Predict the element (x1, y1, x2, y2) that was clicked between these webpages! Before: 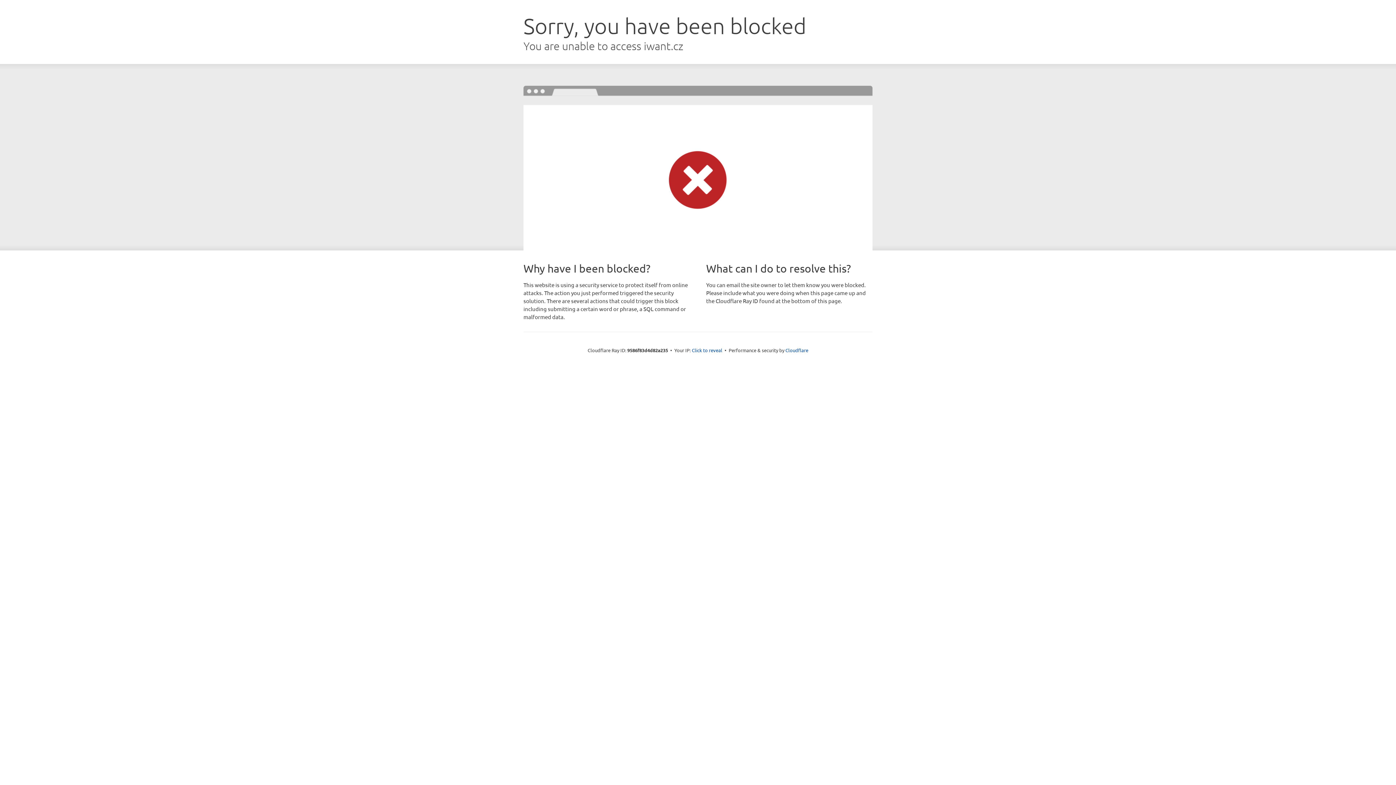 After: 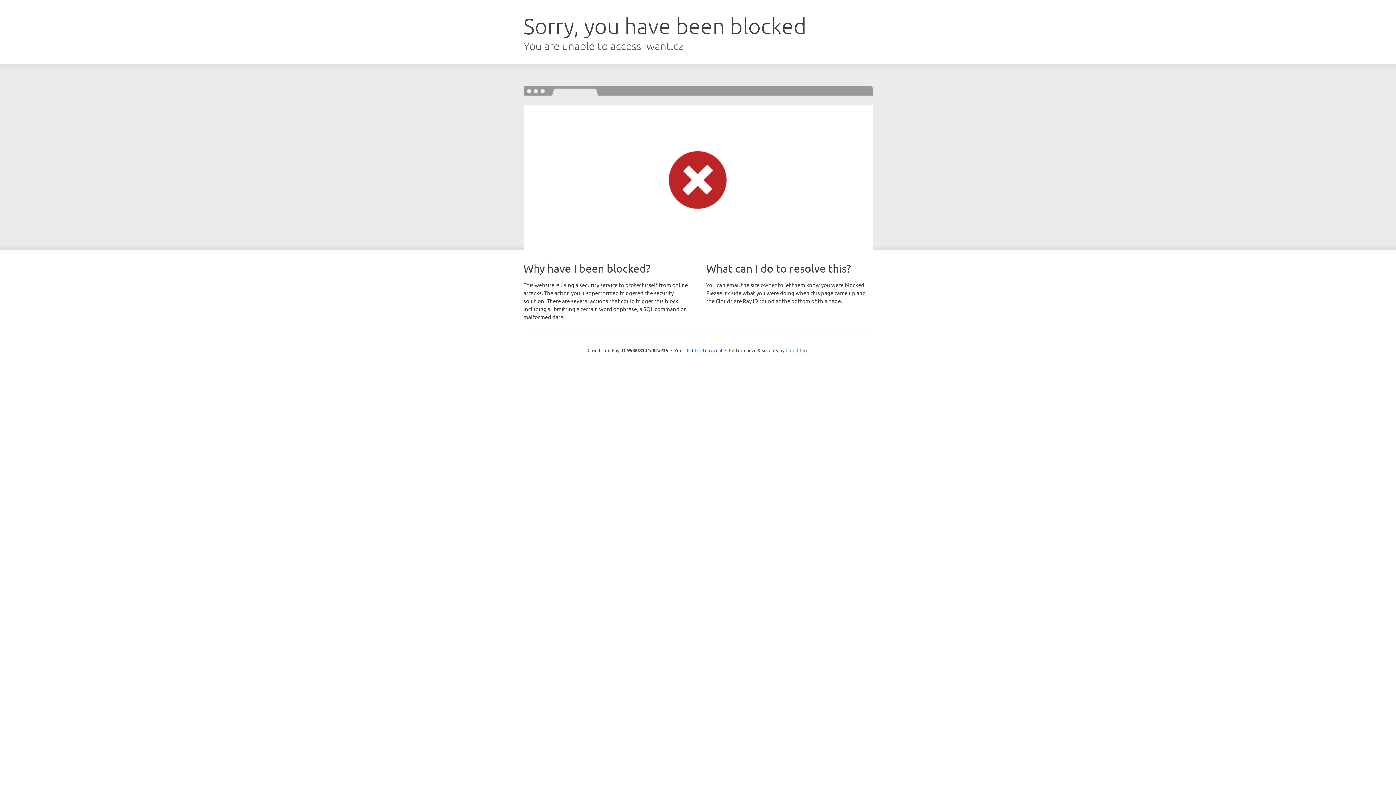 Action: bbox: (785, 347, 808, 353) label: Cloudflare